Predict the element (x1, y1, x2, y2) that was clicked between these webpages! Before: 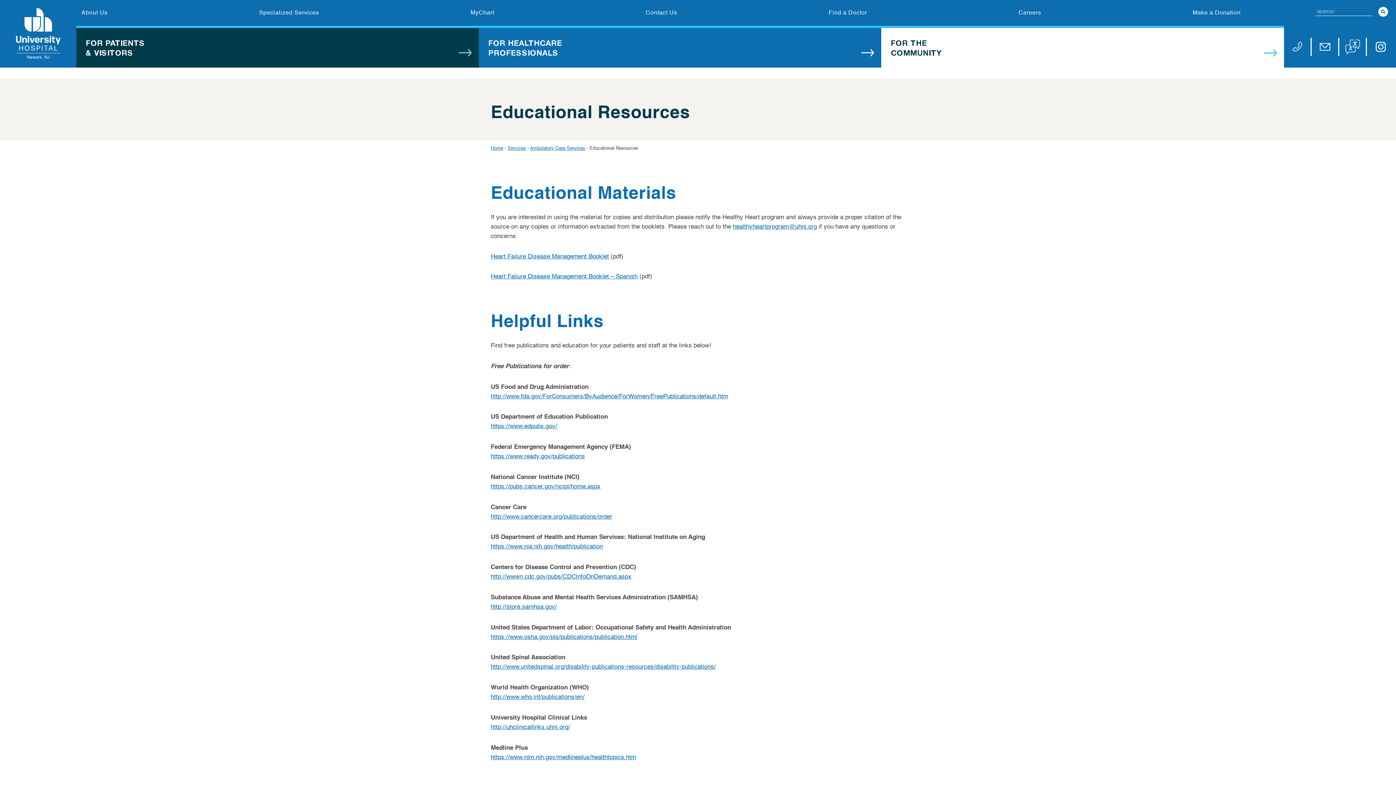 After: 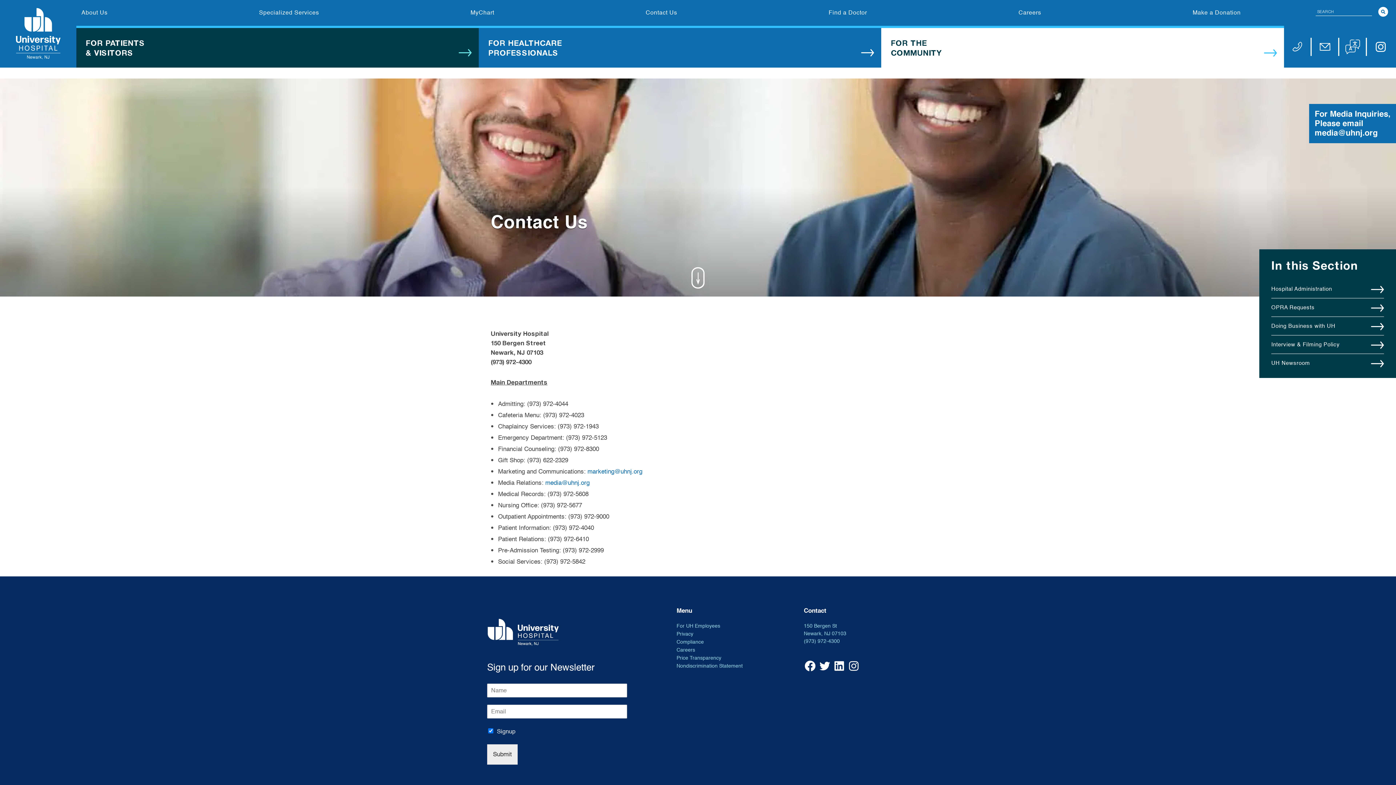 Action: label: Contact Us bbox: (640, 0, 682, 25)